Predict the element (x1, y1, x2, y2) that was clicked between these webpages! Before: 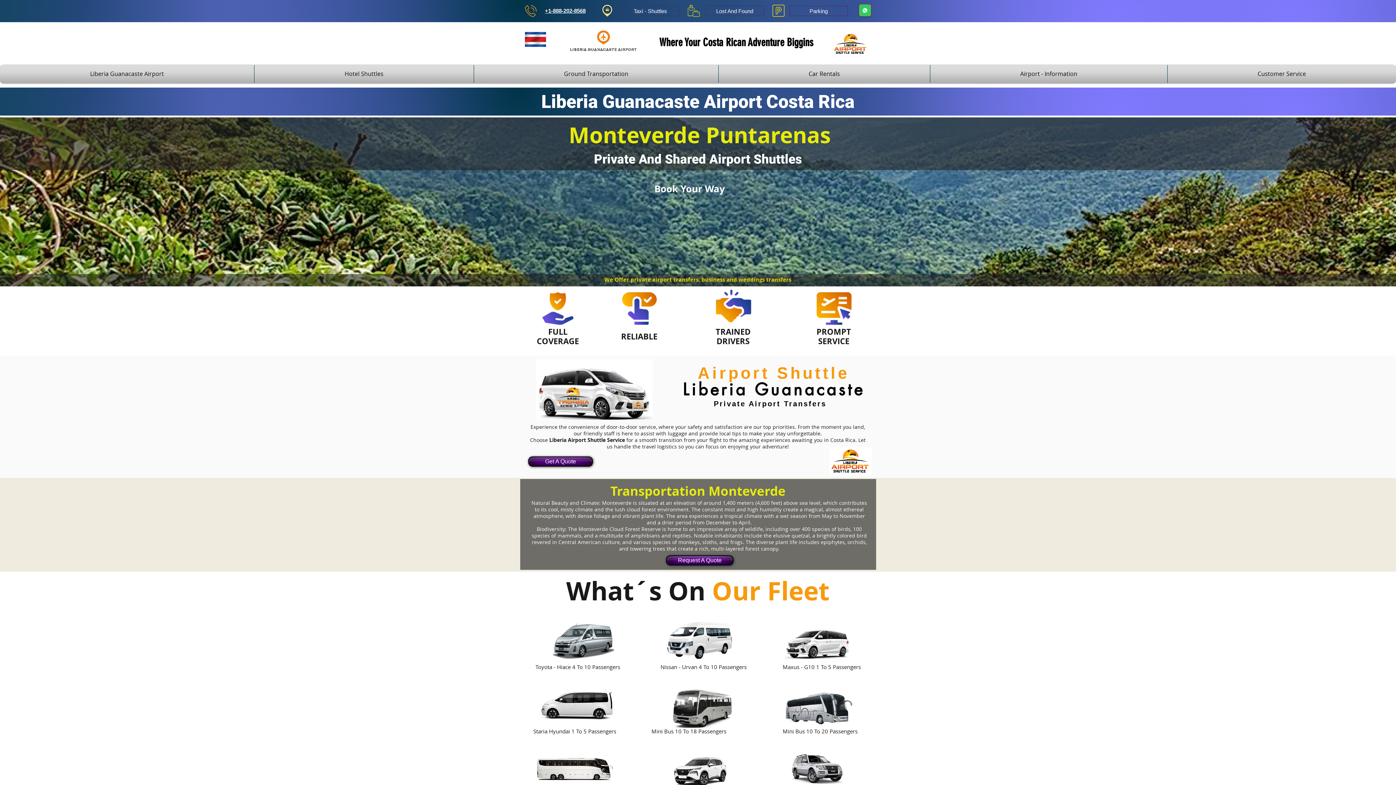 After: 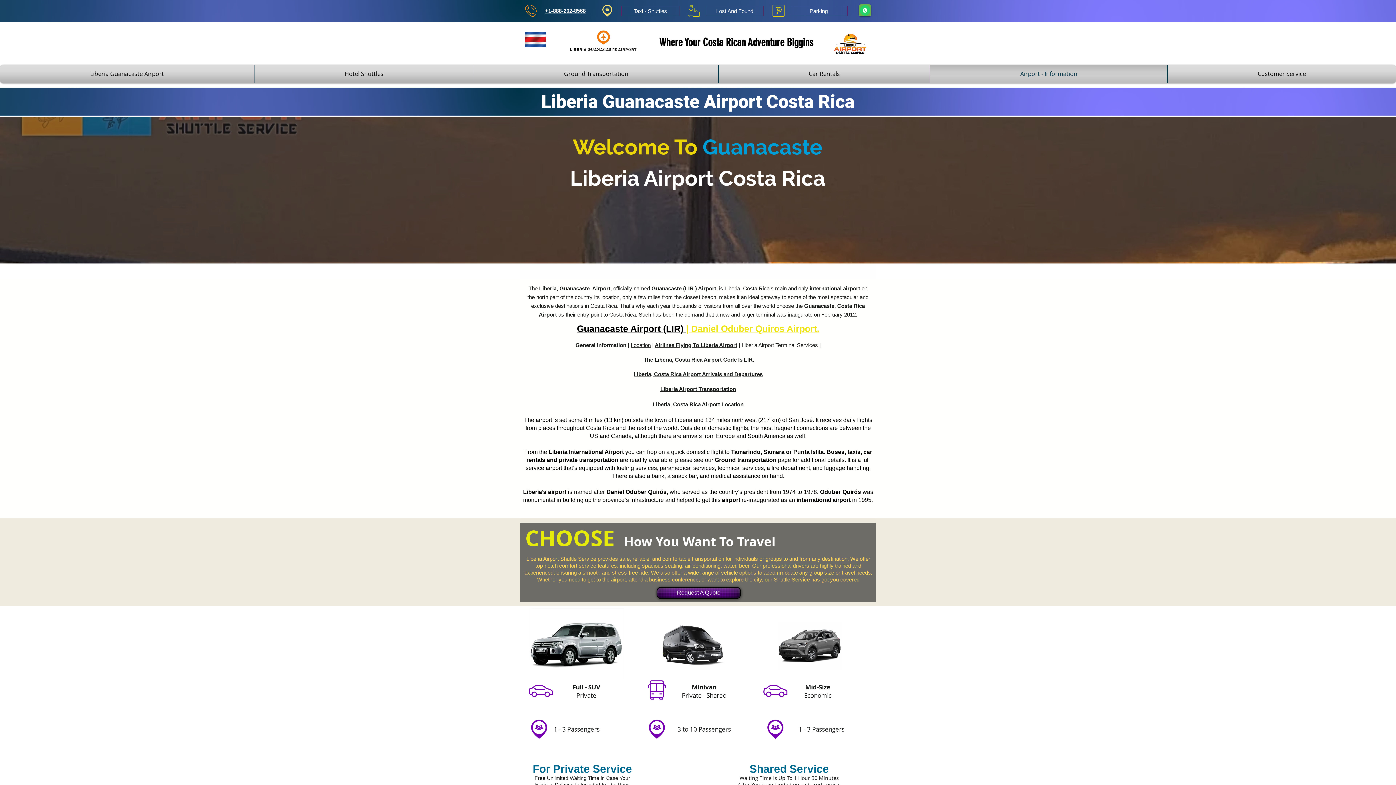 Action: bbox: (932, 65, 1165, 82) label: Airport - Information